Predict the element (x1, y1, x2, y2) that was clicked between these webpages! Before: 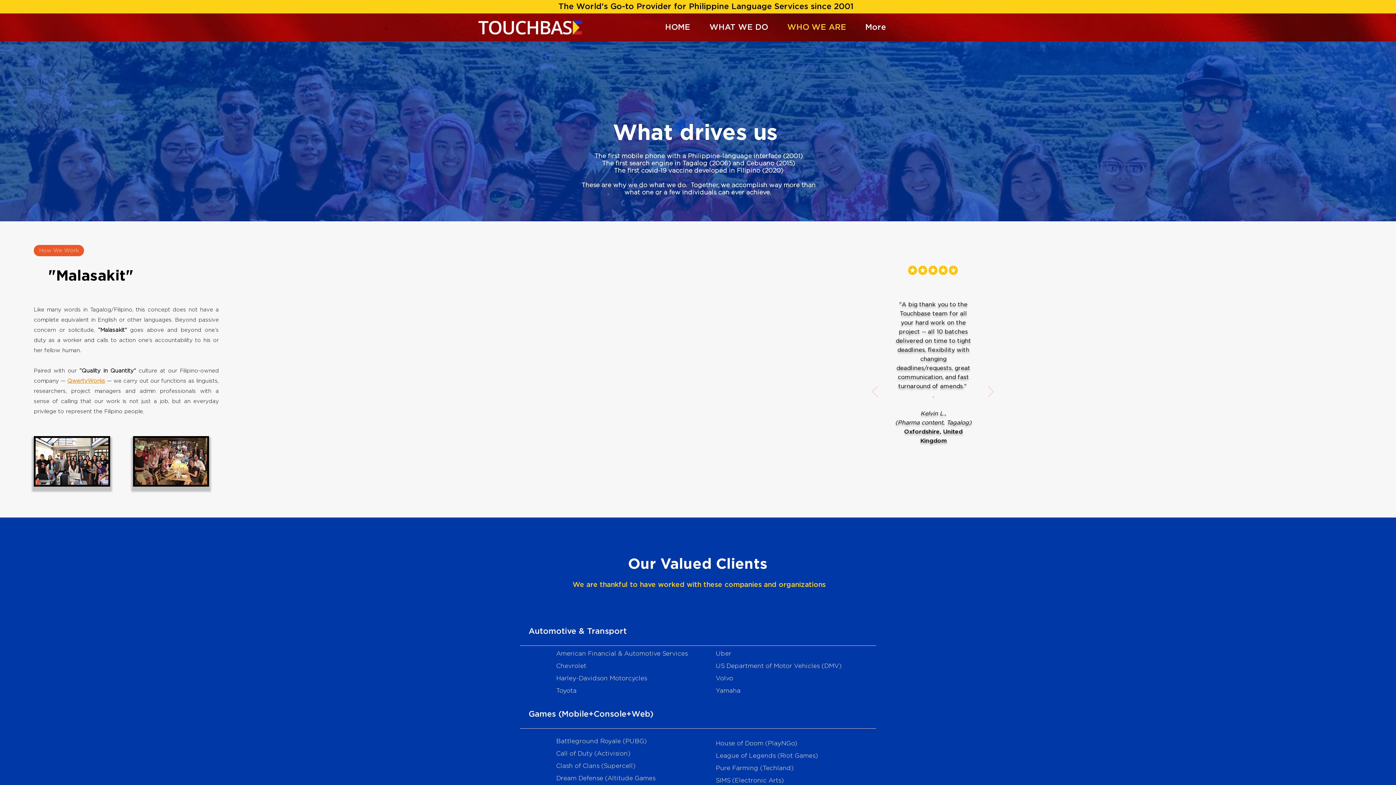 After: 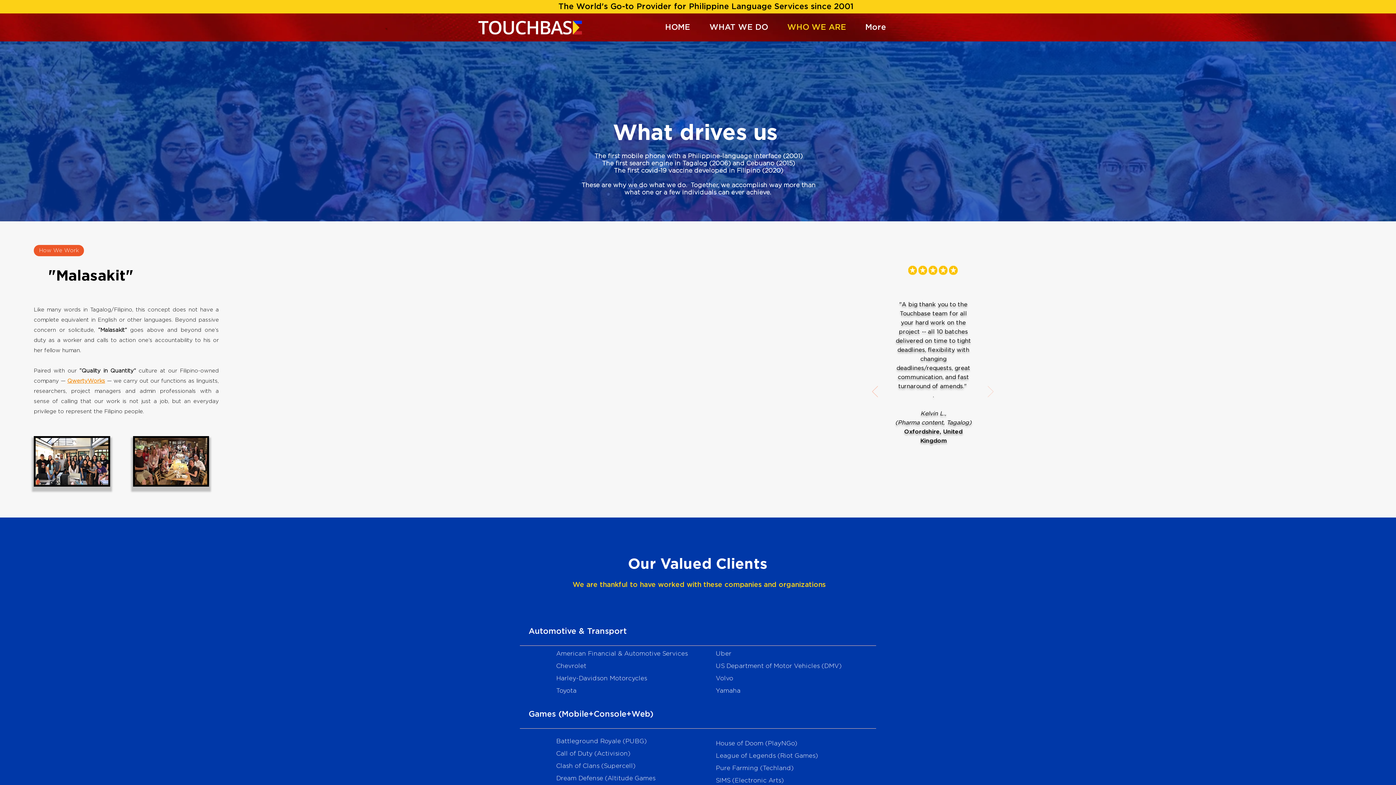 Action: label: Next bbox: (988, 386, 993, 398)